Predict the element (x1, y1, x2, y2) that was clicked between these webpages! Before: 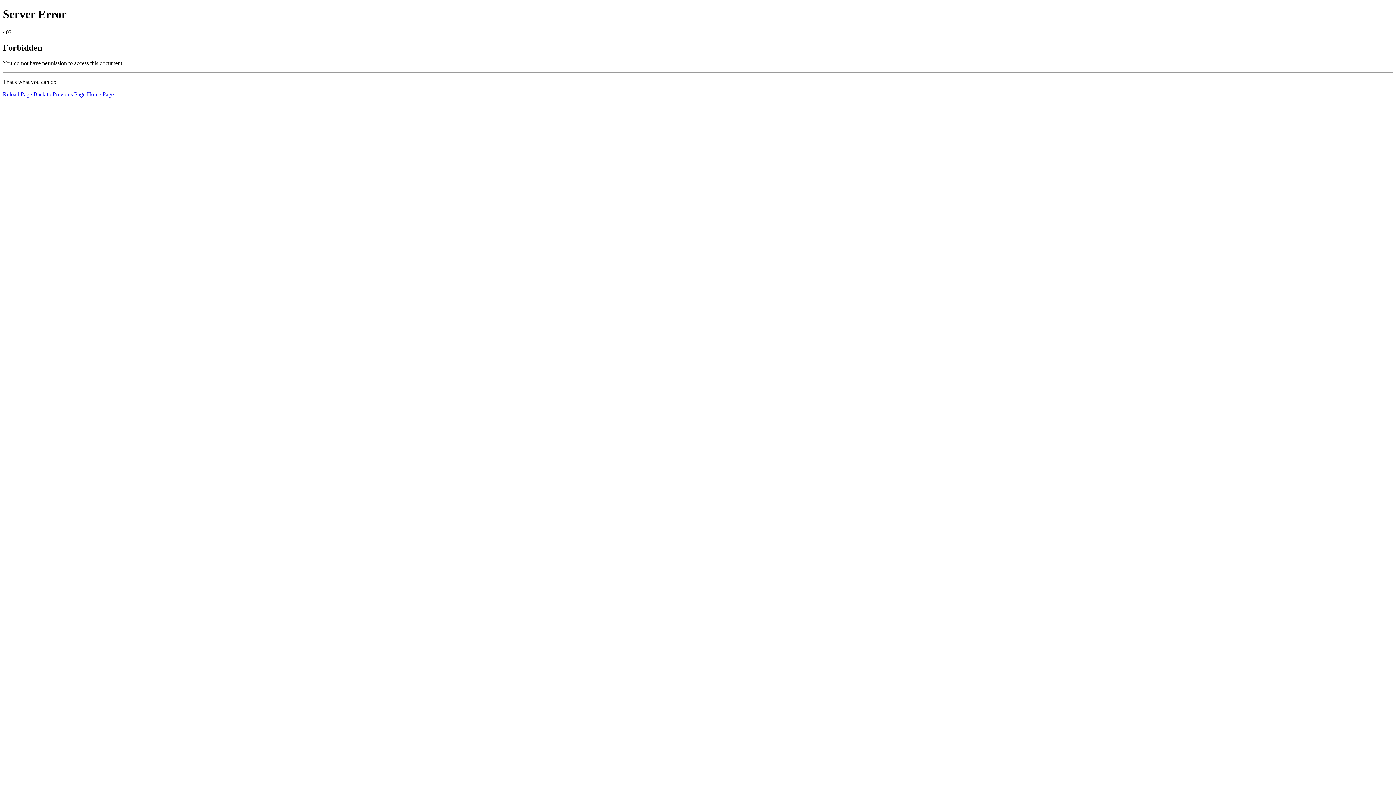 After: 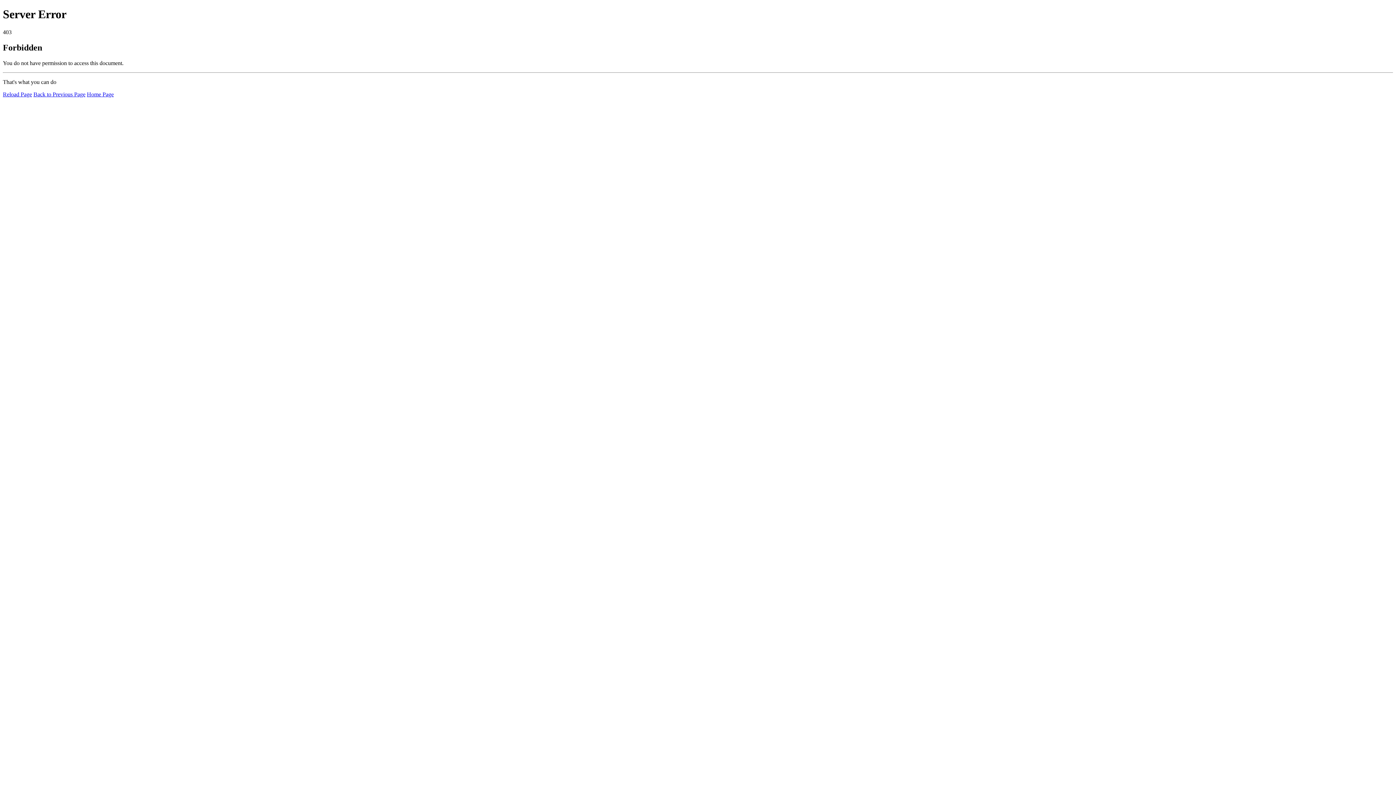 Action: label: Reload Page bbox: (2, 91, 32, 97)